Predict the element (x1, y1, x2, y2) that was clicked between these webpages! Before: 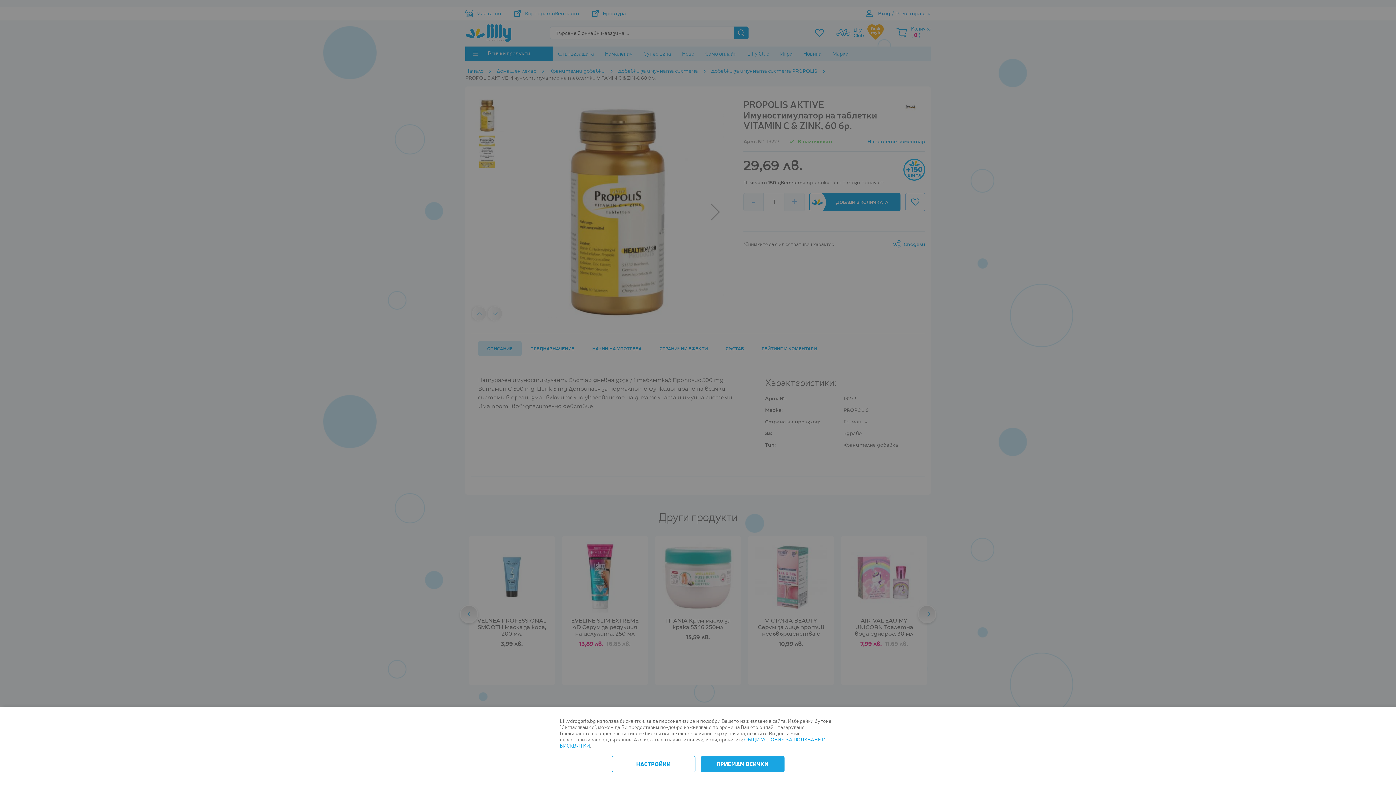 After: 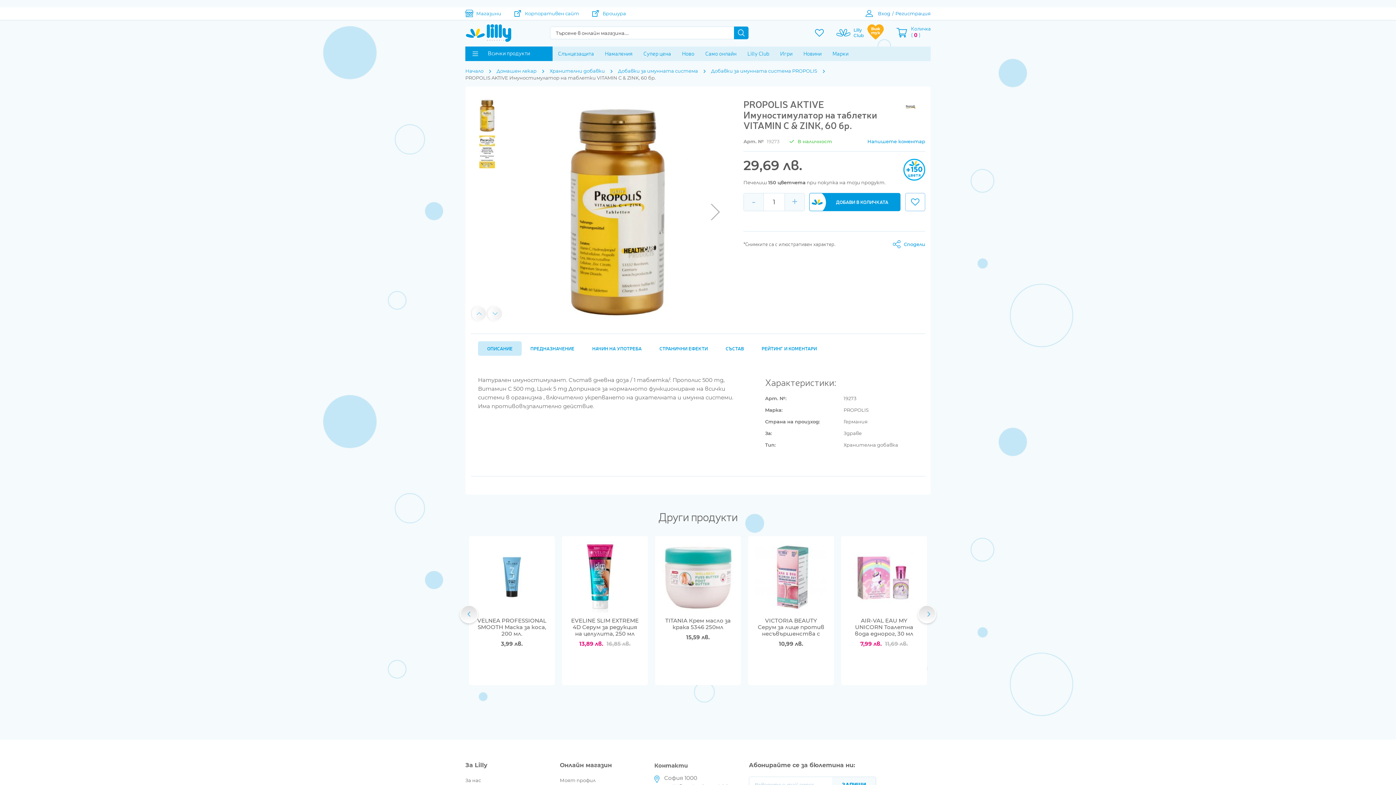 Action: bbox: (700, 756, 784, 772) label: ПРИЕМАМ ВСИЧКИ